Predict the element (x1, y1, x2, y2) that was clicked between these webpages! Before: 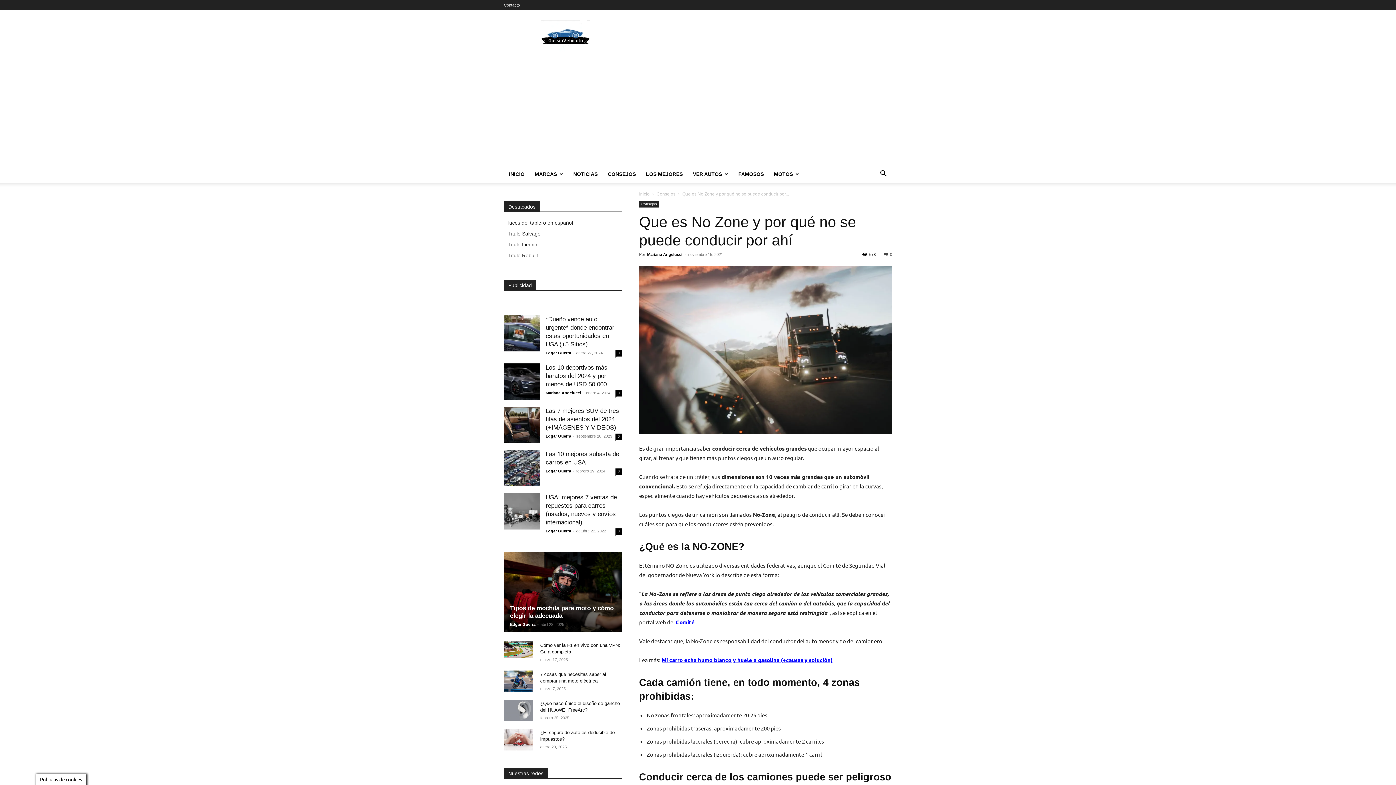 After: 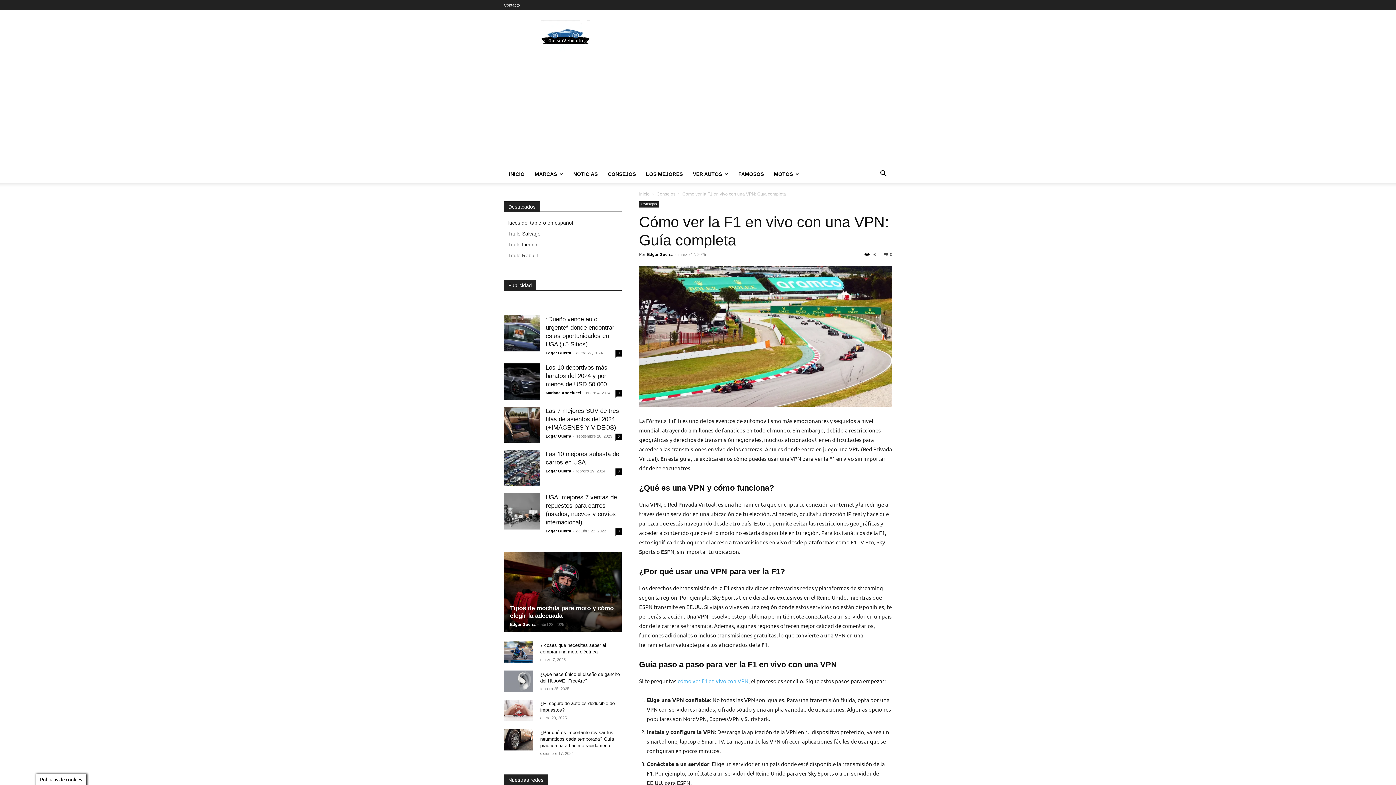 Action: bbox: (504, 641, 533, 658)